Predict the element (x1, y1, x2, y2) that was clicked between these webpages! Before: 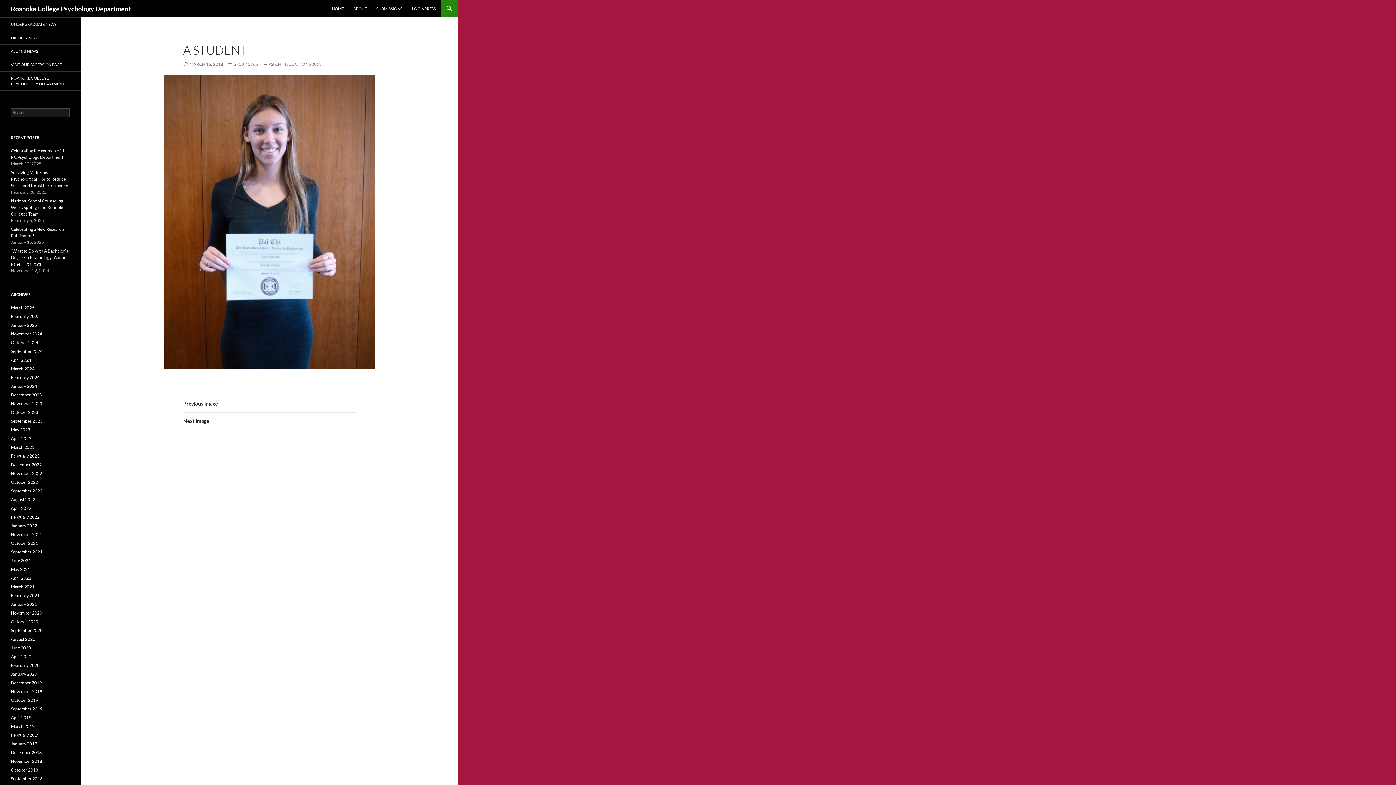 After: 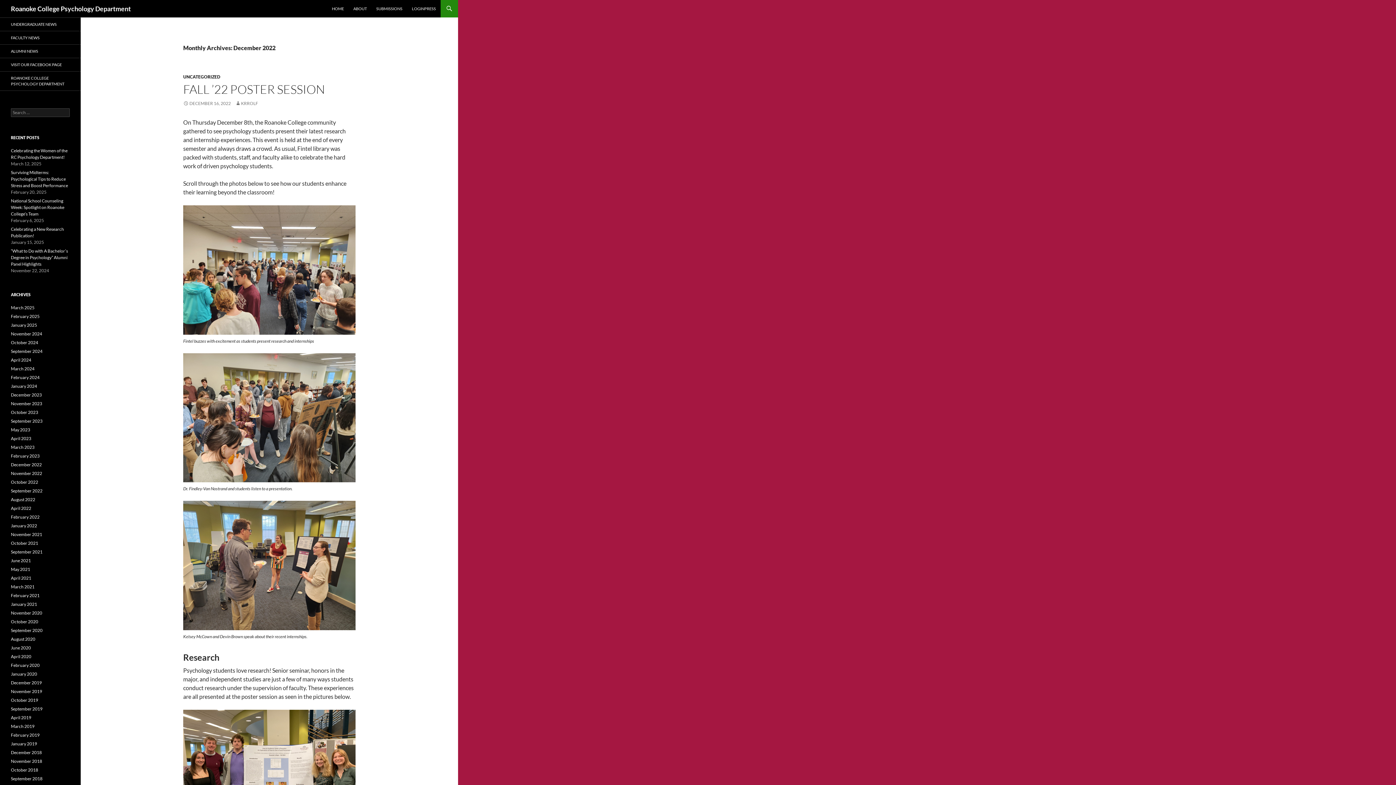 Action: label: December 2022 bbox: (10, 462, 41, 467)